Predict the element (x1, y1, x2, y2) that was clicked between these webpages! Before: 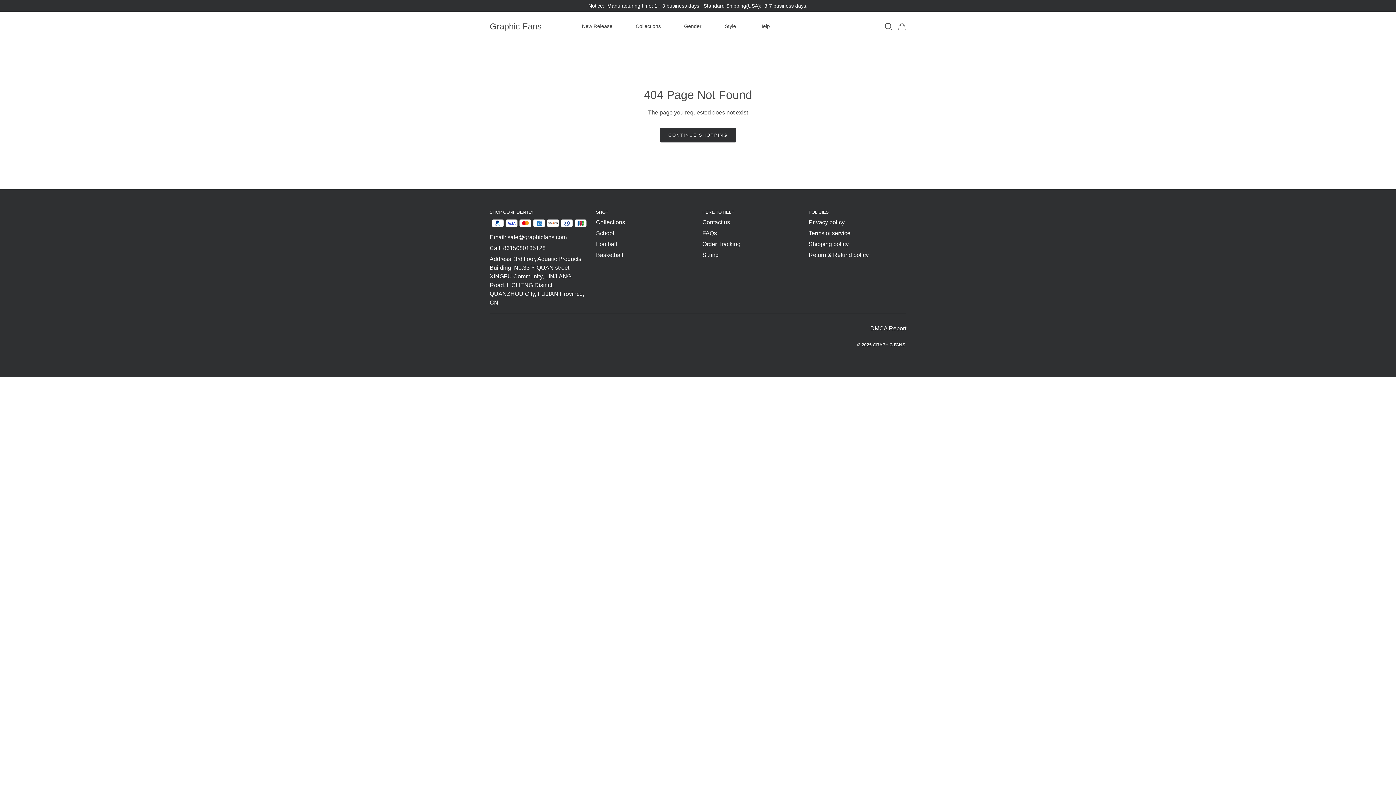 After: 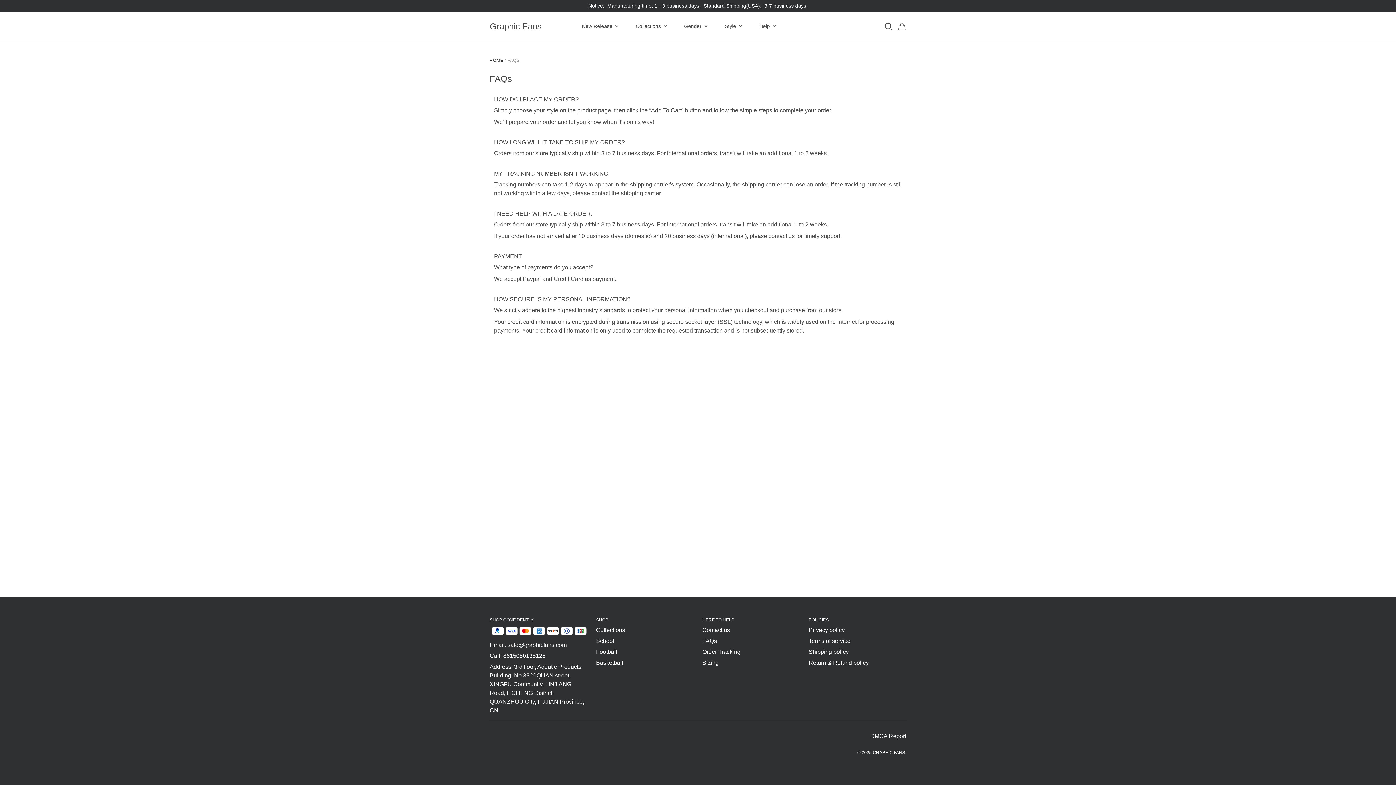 Action: bbox: (702, 230, 717, 236) label: FAQs